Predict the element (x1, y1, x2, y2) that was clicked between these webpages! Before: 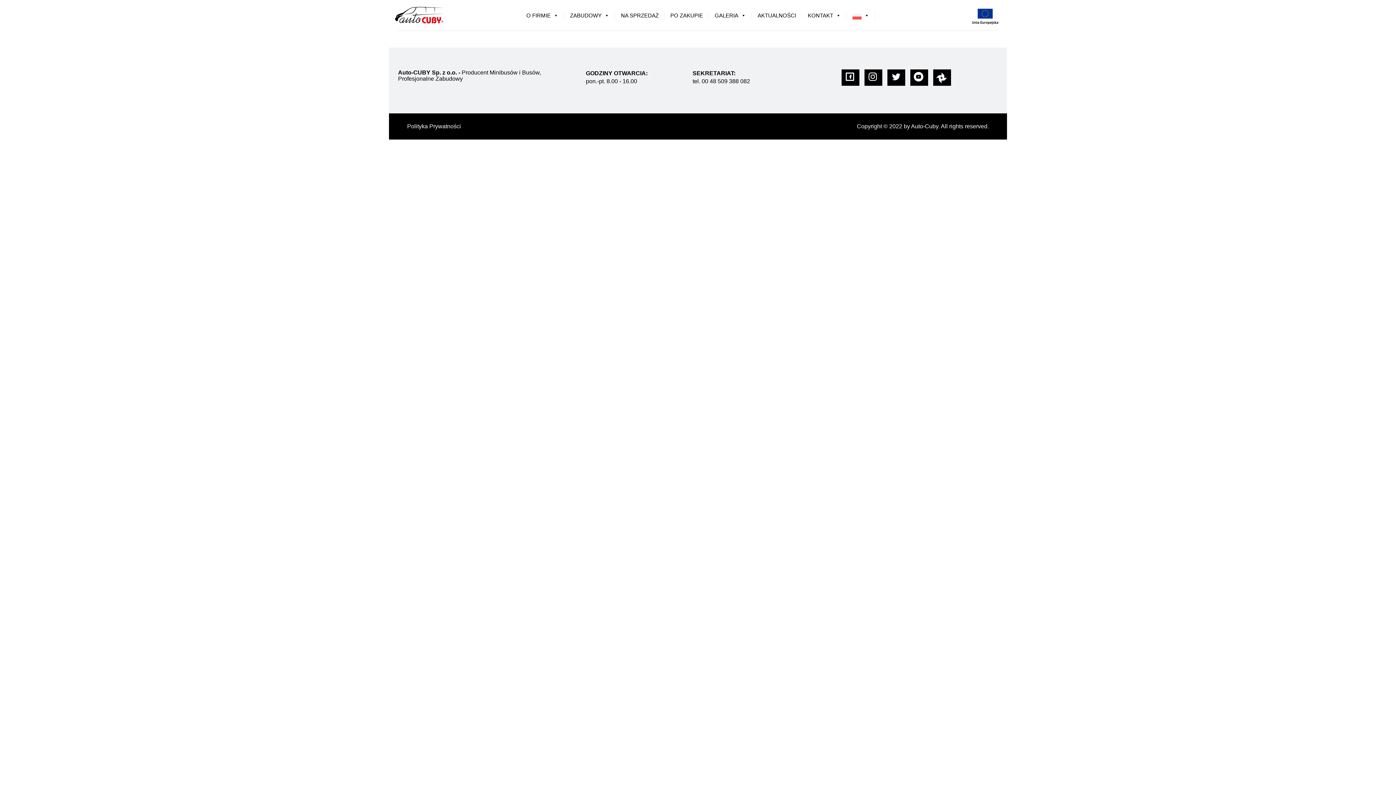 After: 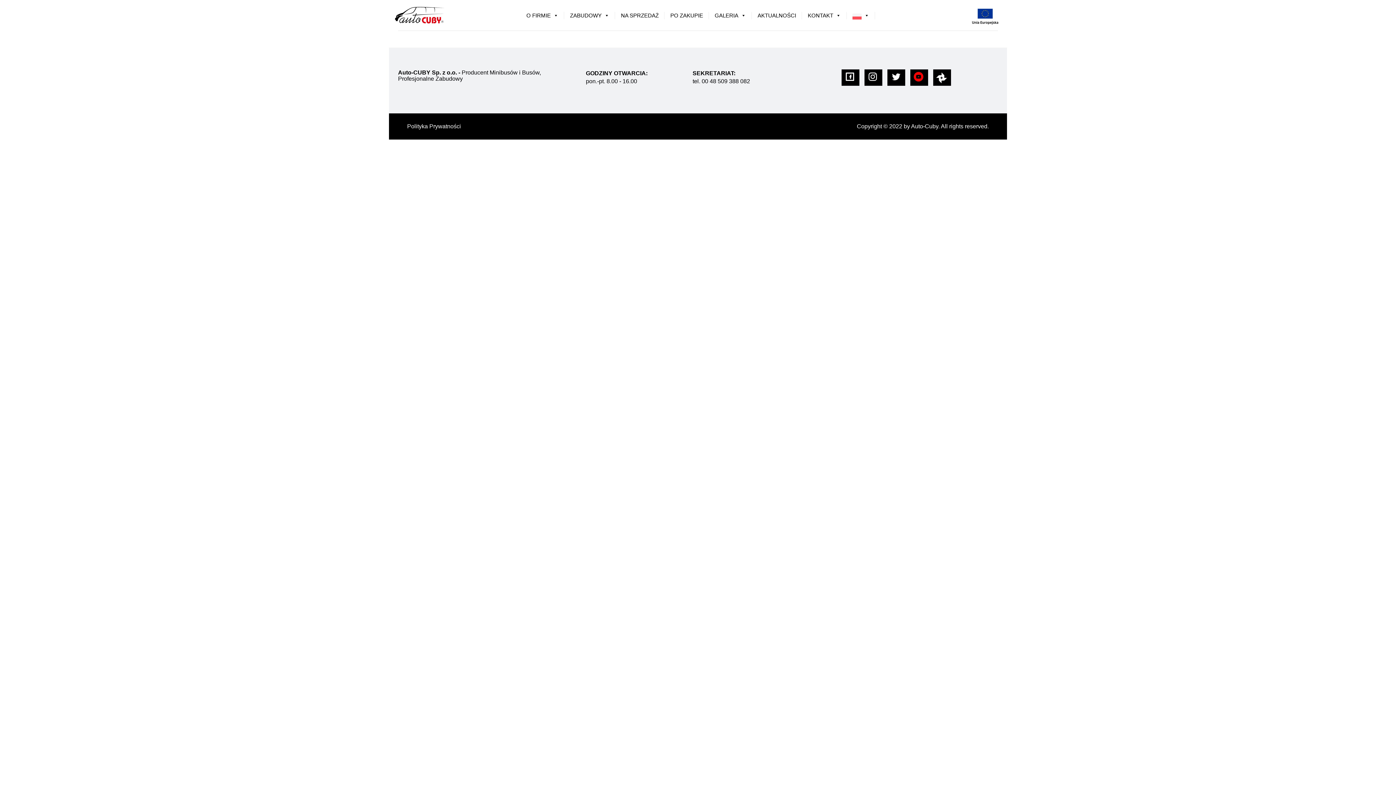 Action: bbox: (910, 69, 928, 85)